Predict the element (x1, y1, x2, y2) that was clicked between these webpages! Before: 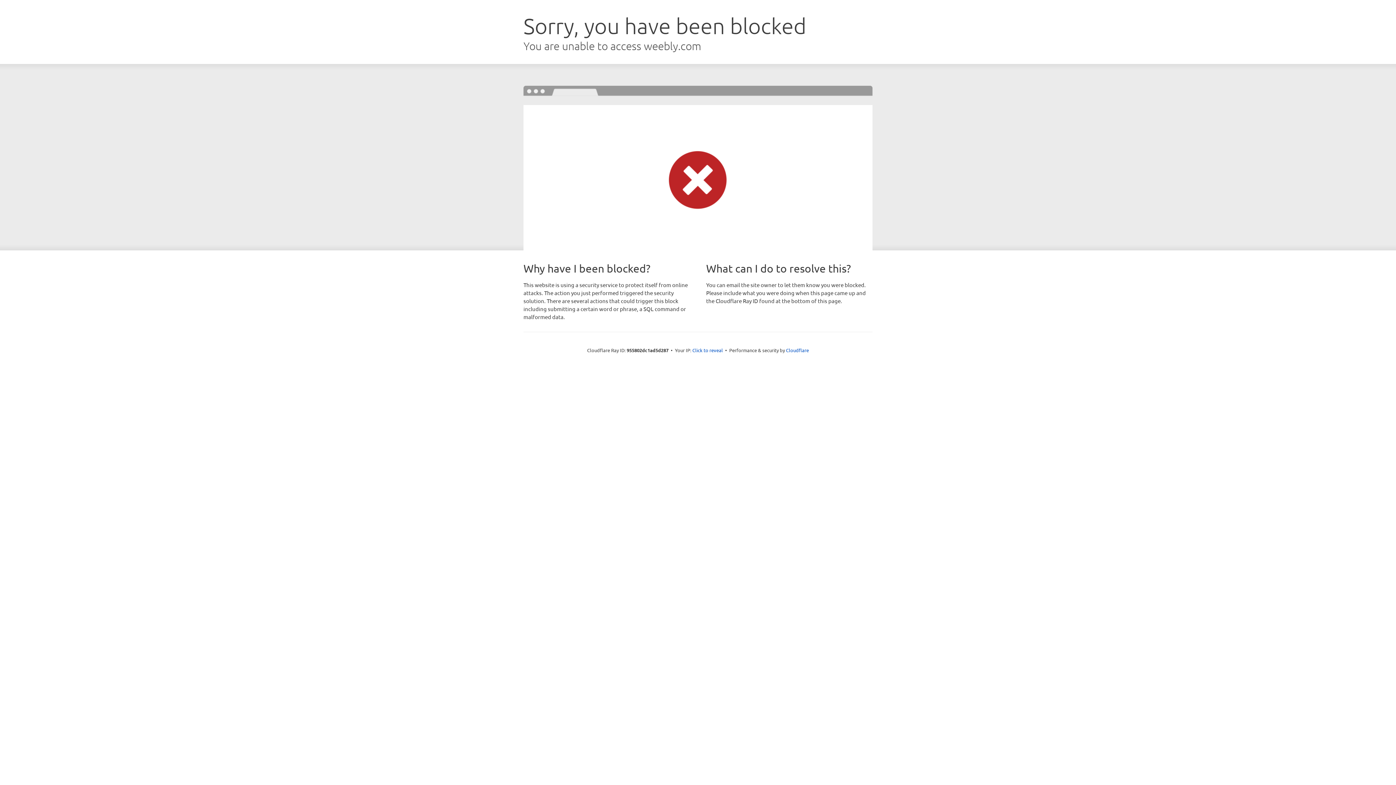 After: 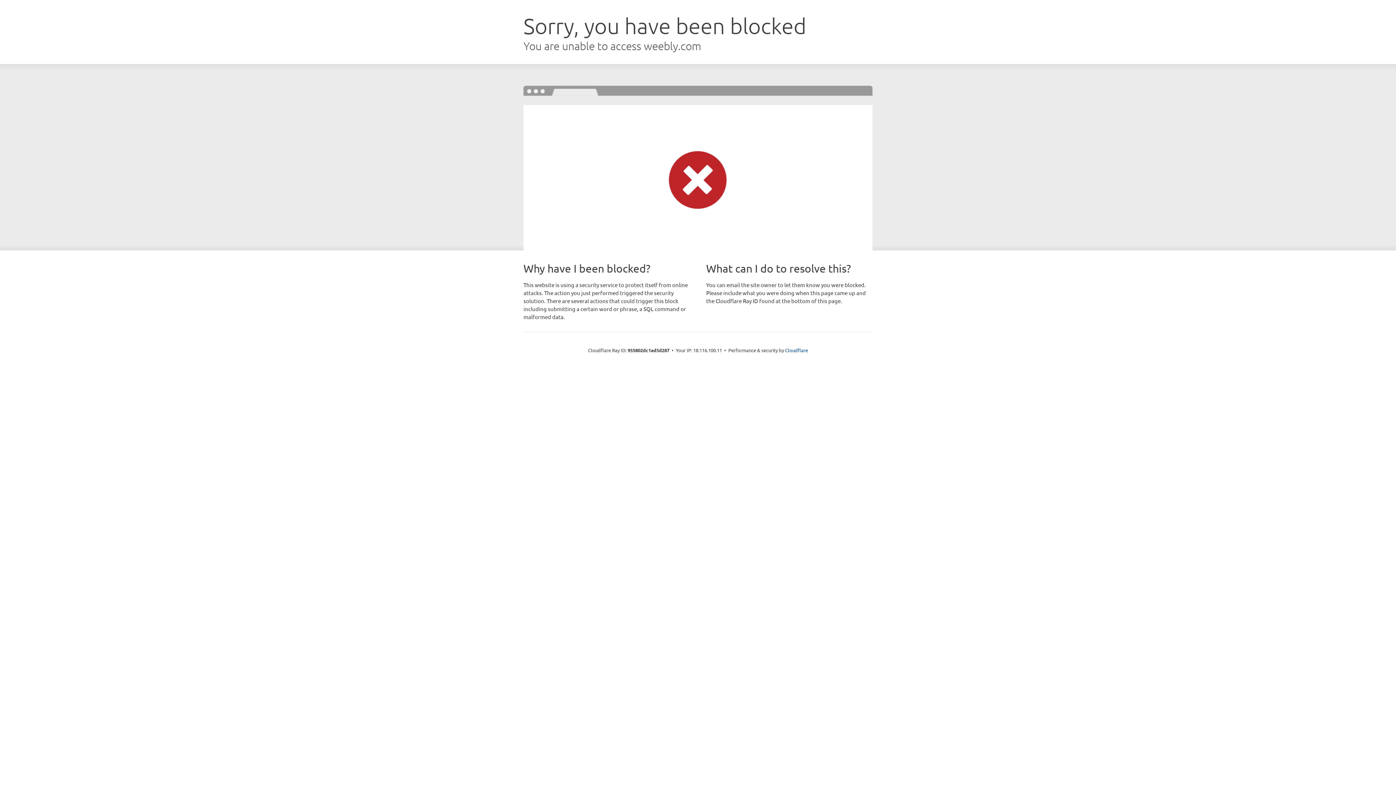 Action: label: Click to reveal bbox: (692, 346, 723, 353)